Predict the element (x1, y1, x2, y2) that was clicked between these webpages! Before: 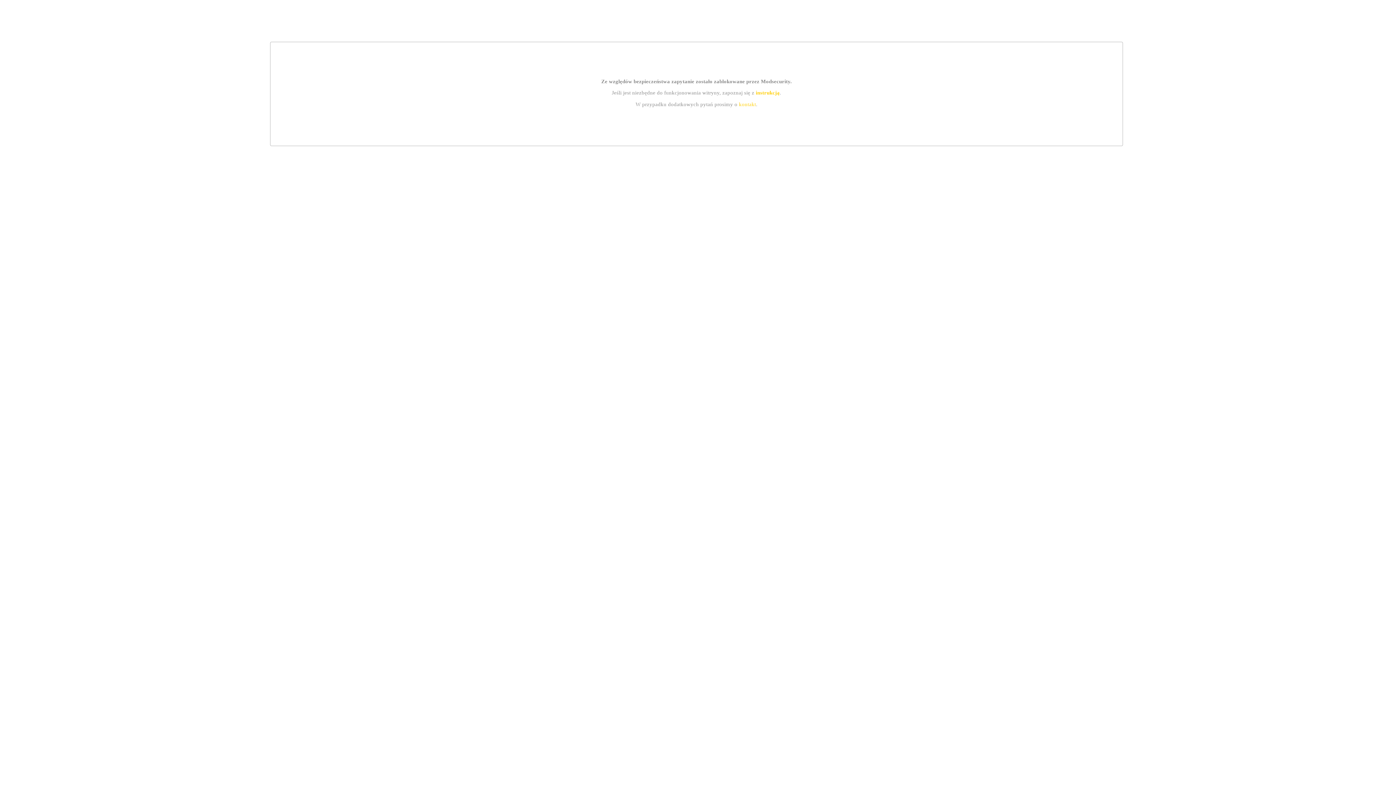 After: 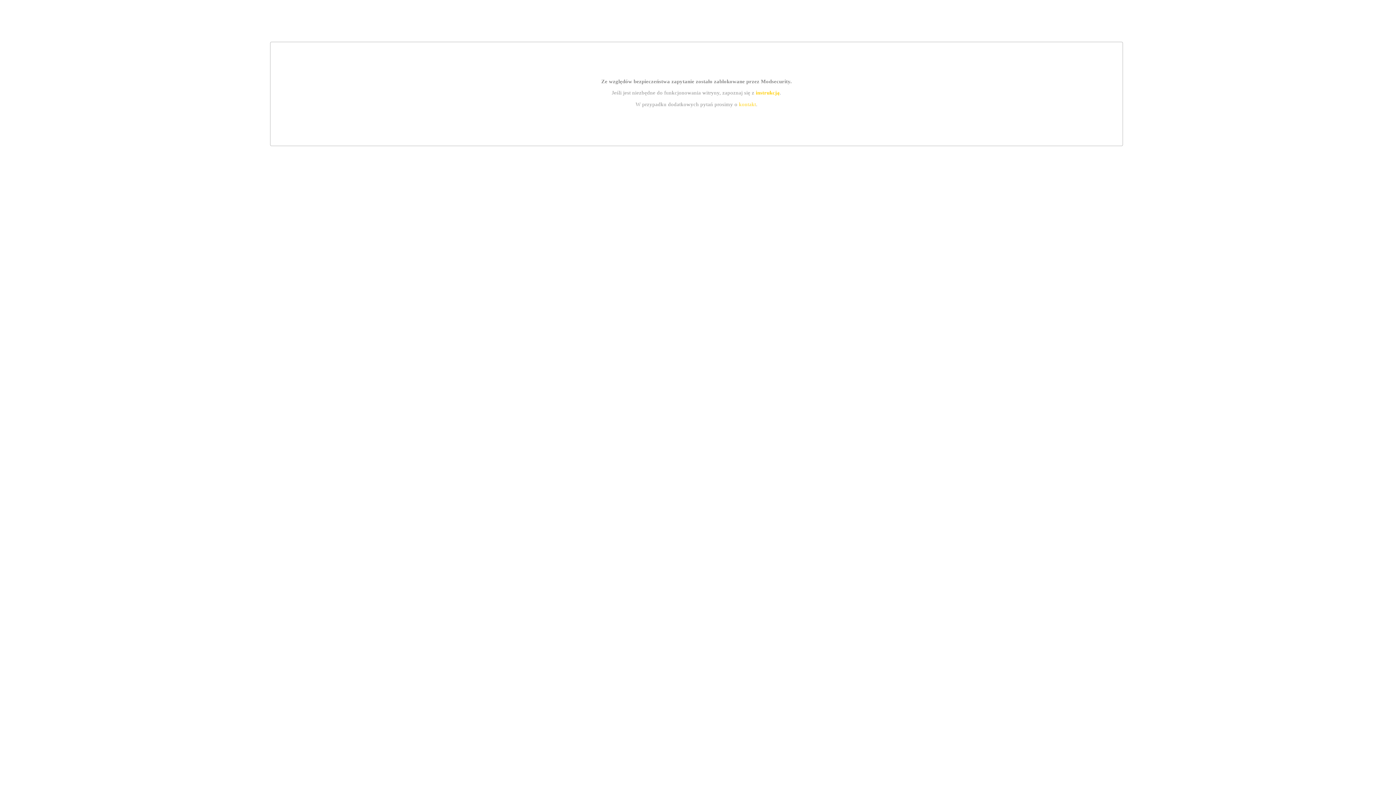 Action: label: kontakt bbox: (739, 101, 756, 107)